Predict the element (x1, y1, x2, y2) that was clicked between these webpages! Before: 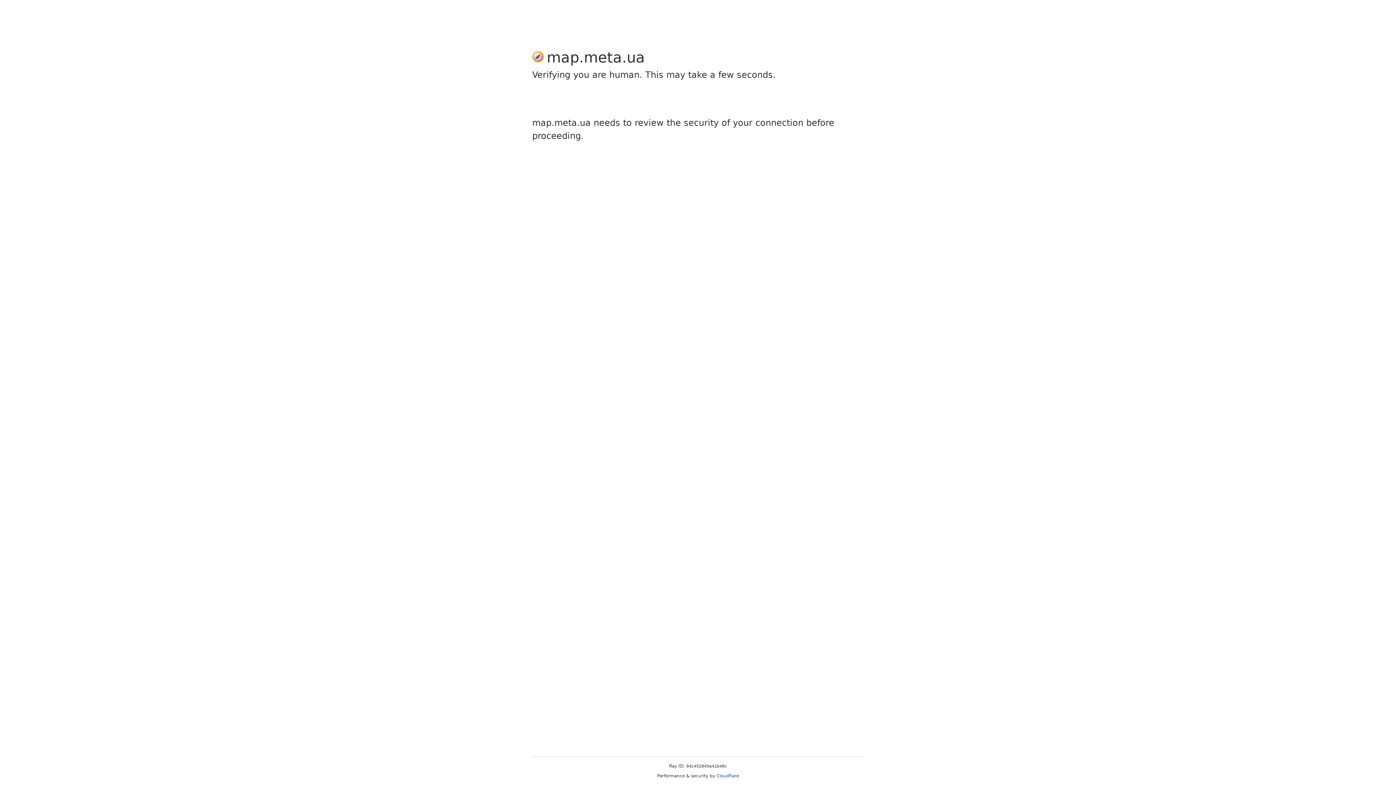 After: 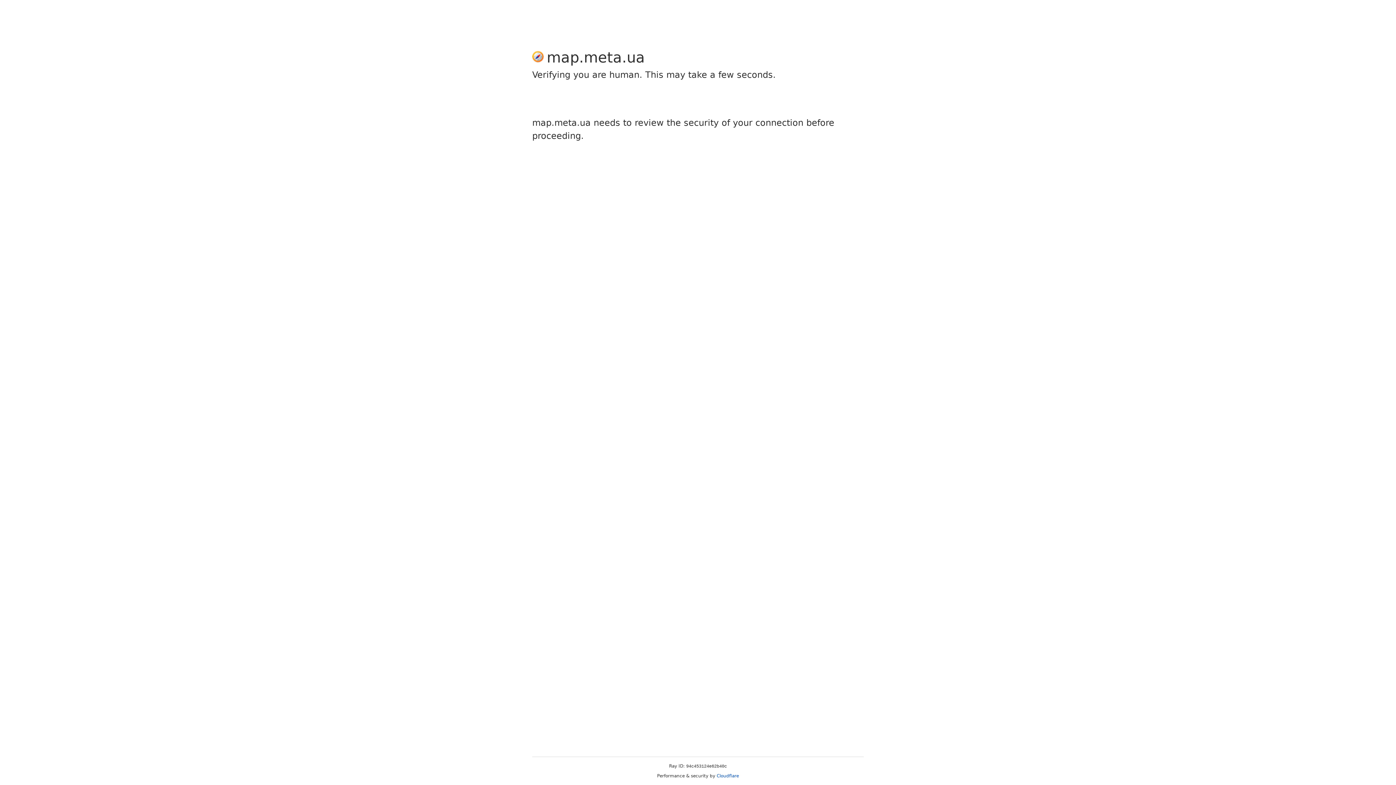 Action: label: Cloudflare bbox: (716, 773, 739, 778)